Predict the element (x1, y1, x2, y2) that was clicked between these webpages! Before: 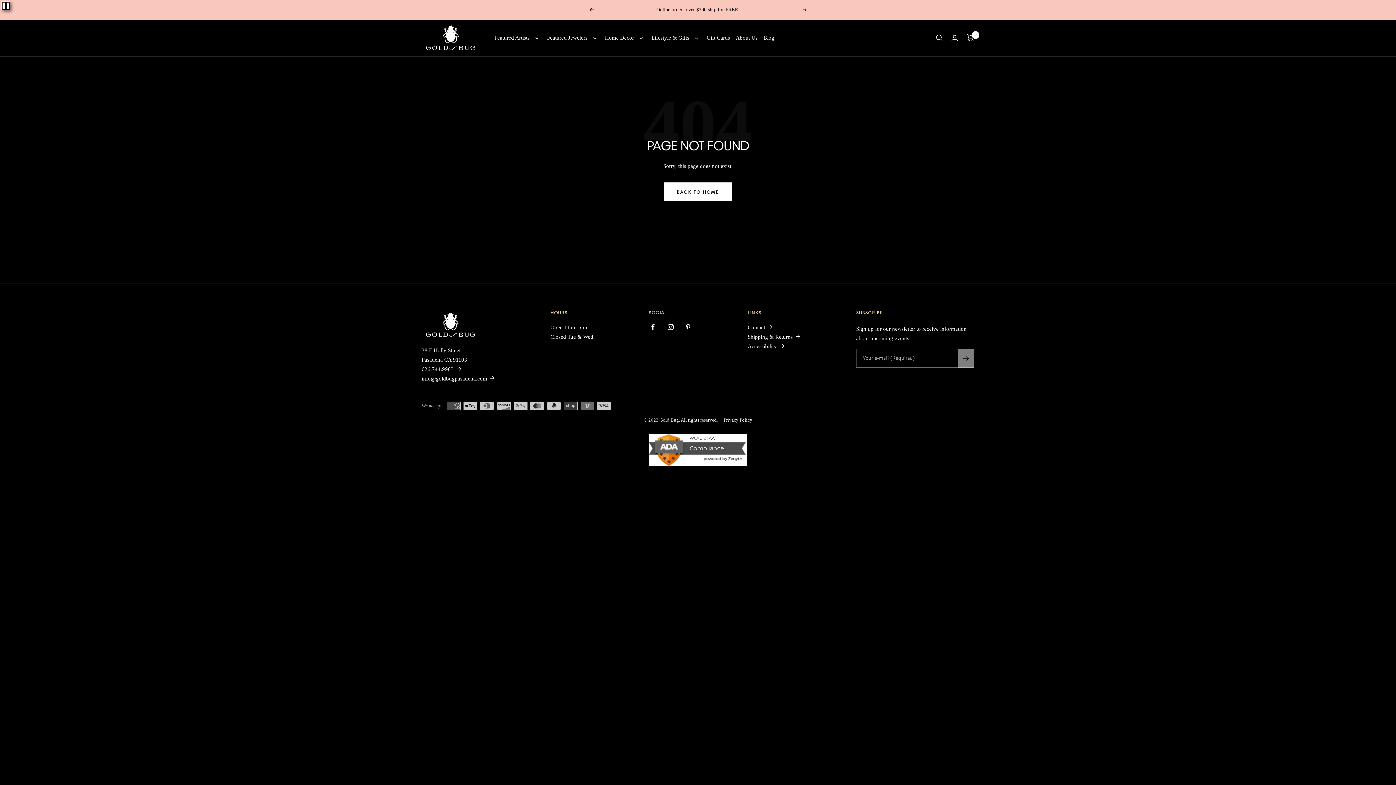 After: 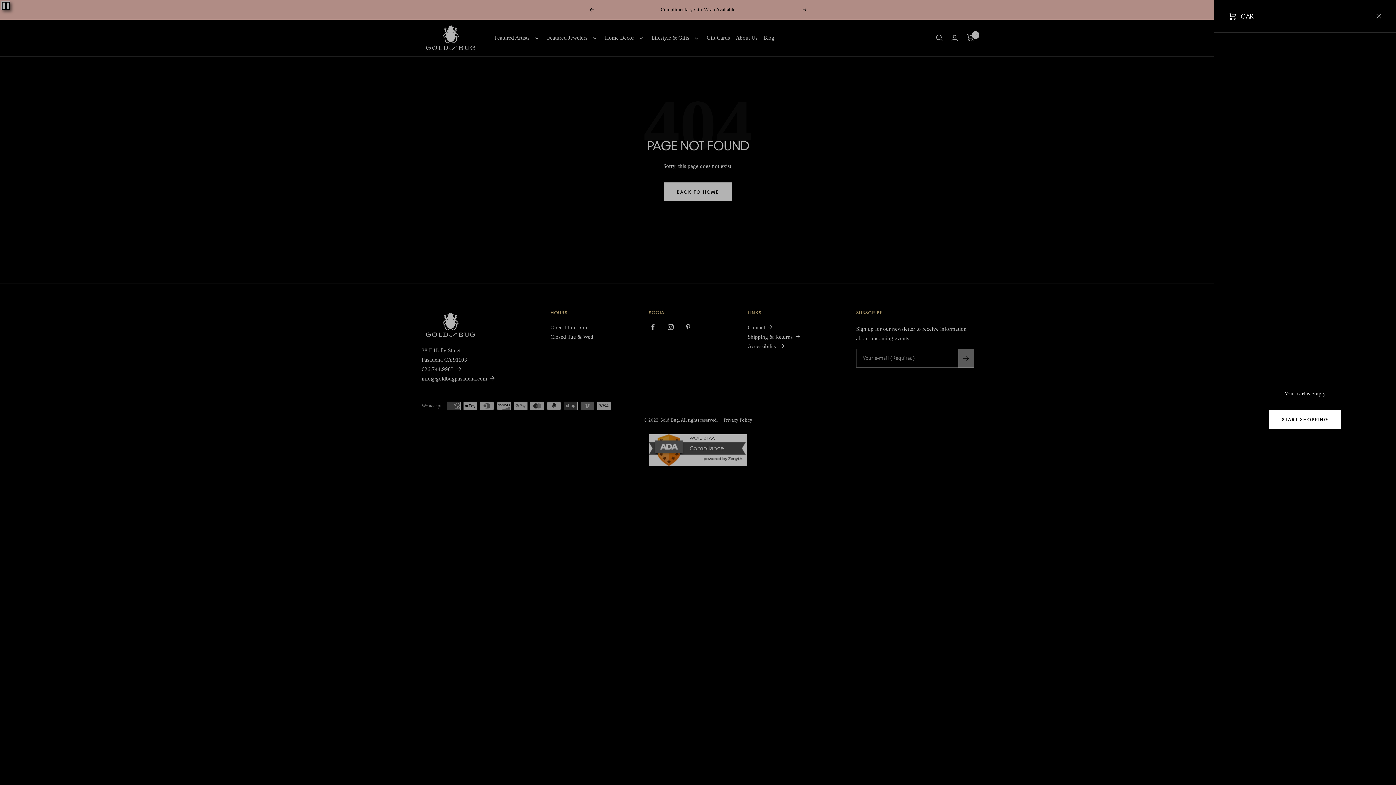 Action: bbox: (966, 34, 974, 41) label: Cart
0
  Items